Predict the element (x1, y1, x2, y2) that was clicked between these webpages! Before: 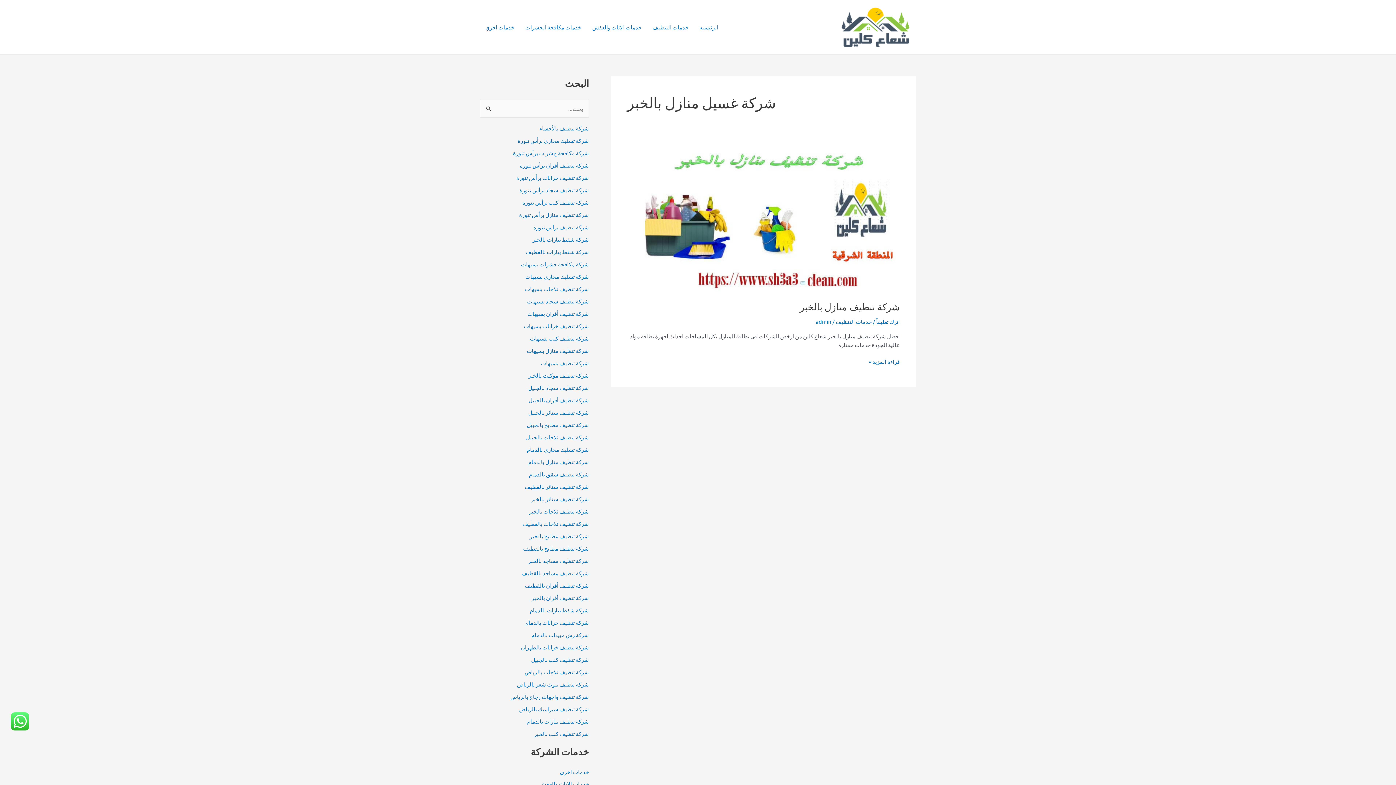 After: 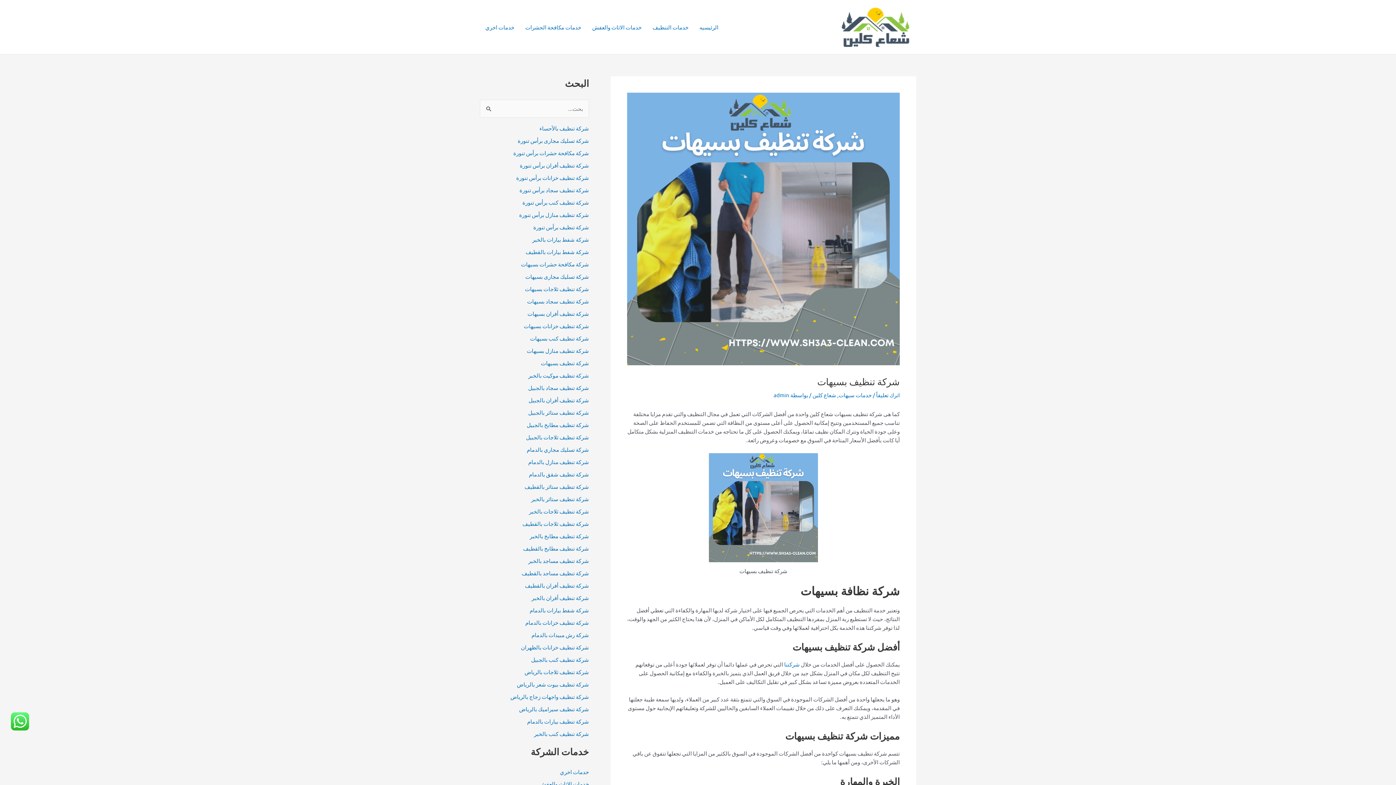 Action: bbox: (541, 359, 589, 366) label: شركة تنظيف بسيهات